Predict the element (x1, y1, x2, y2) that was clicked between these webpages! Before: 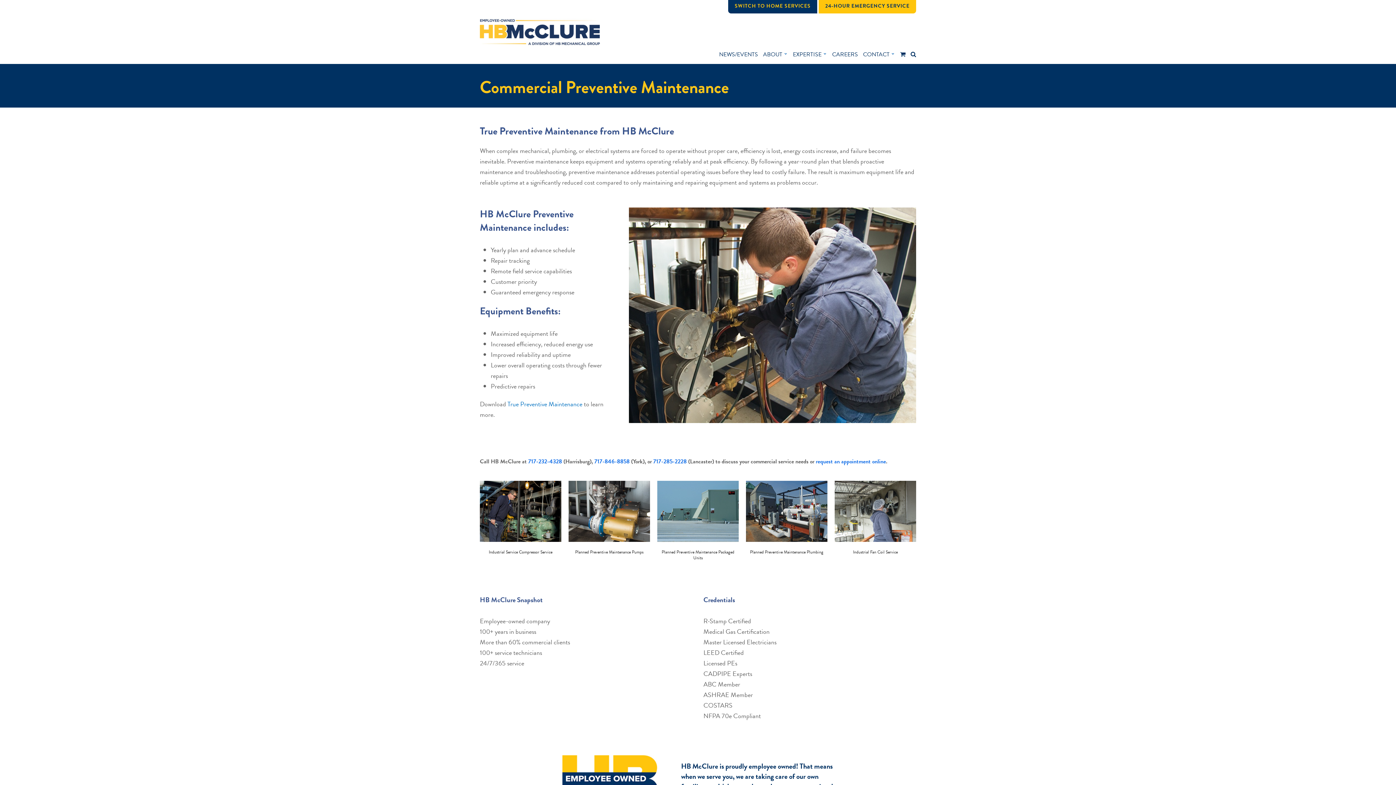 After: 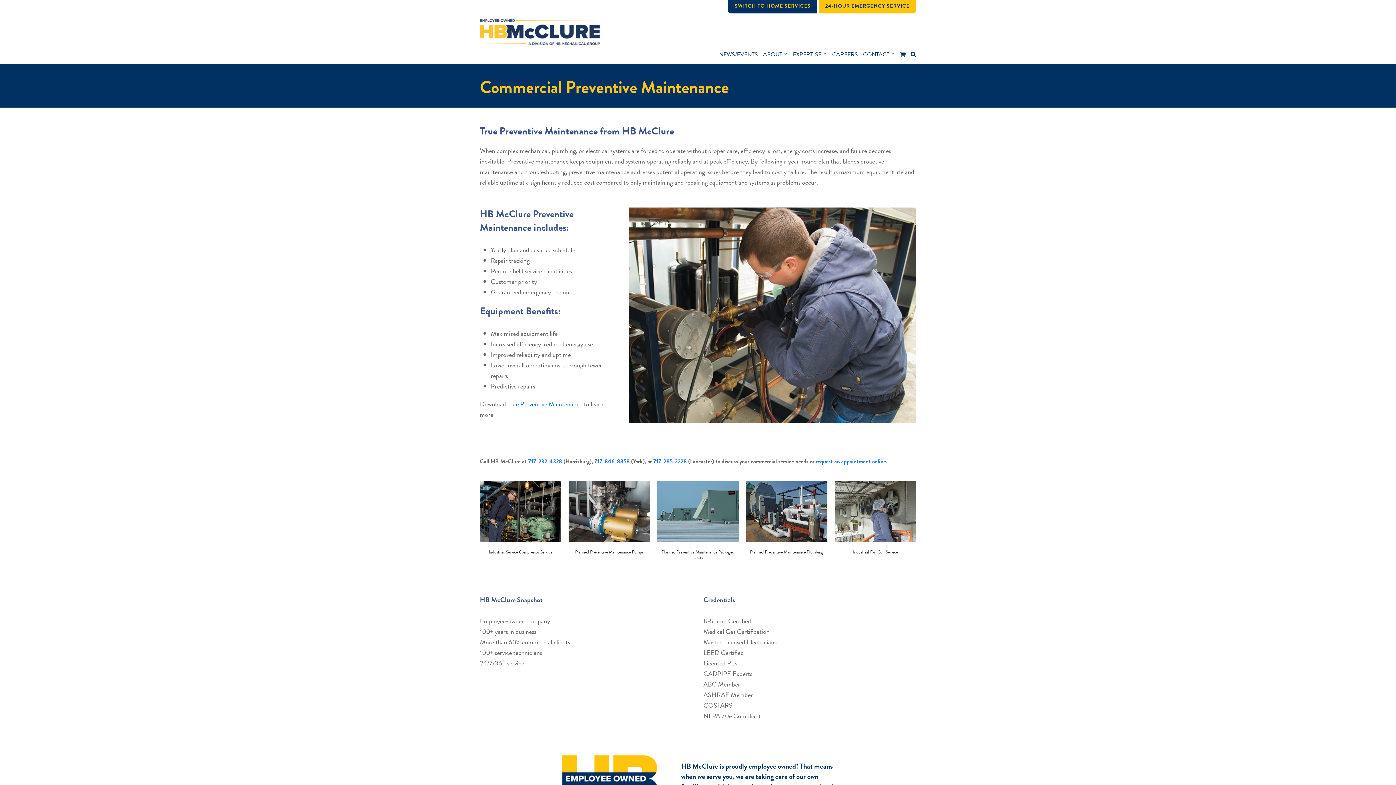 Action: bbox: (594, 457, 629, 466) label: 717-846-8858